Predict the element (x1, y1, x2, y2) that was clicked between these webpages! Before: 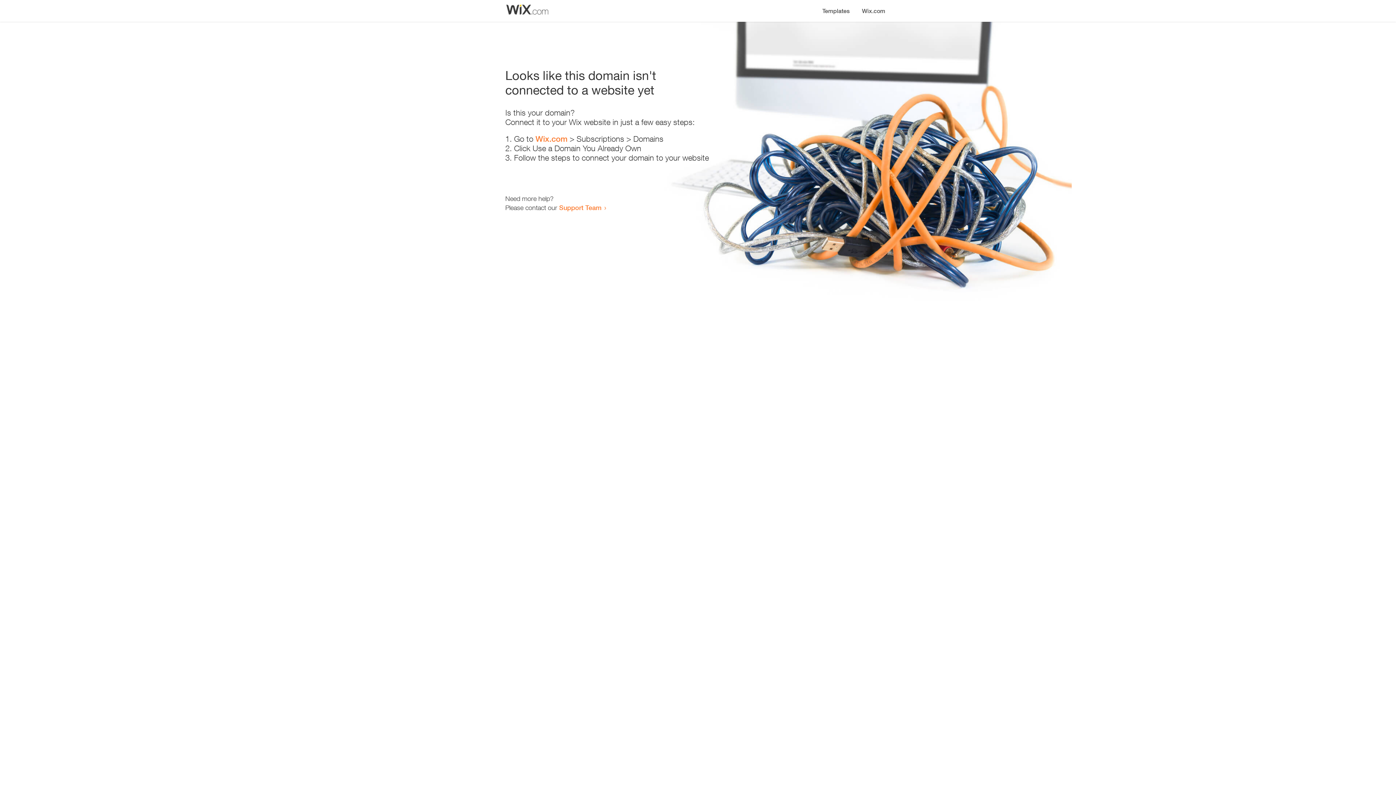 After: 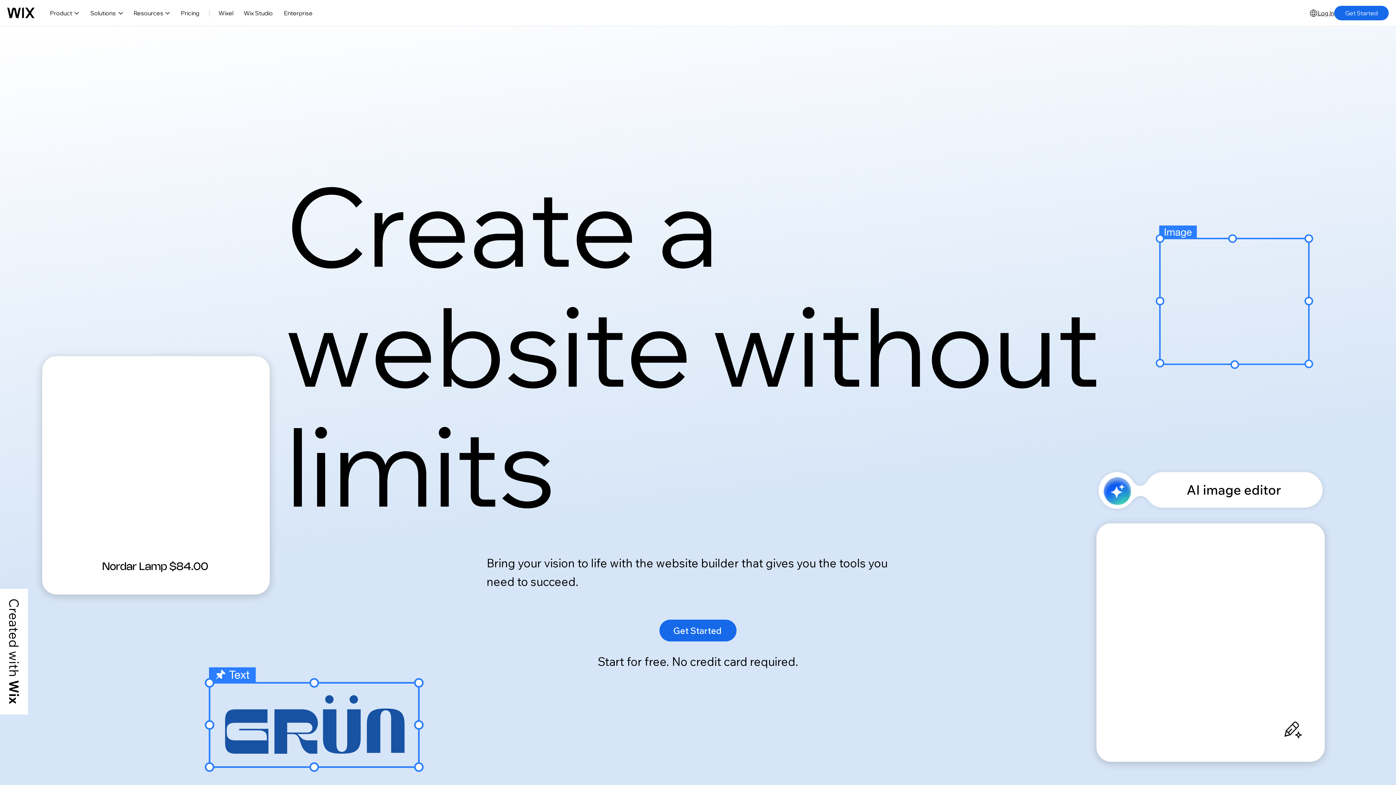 Action: bbox: (856, 0, 890, 14) label: Wix.com